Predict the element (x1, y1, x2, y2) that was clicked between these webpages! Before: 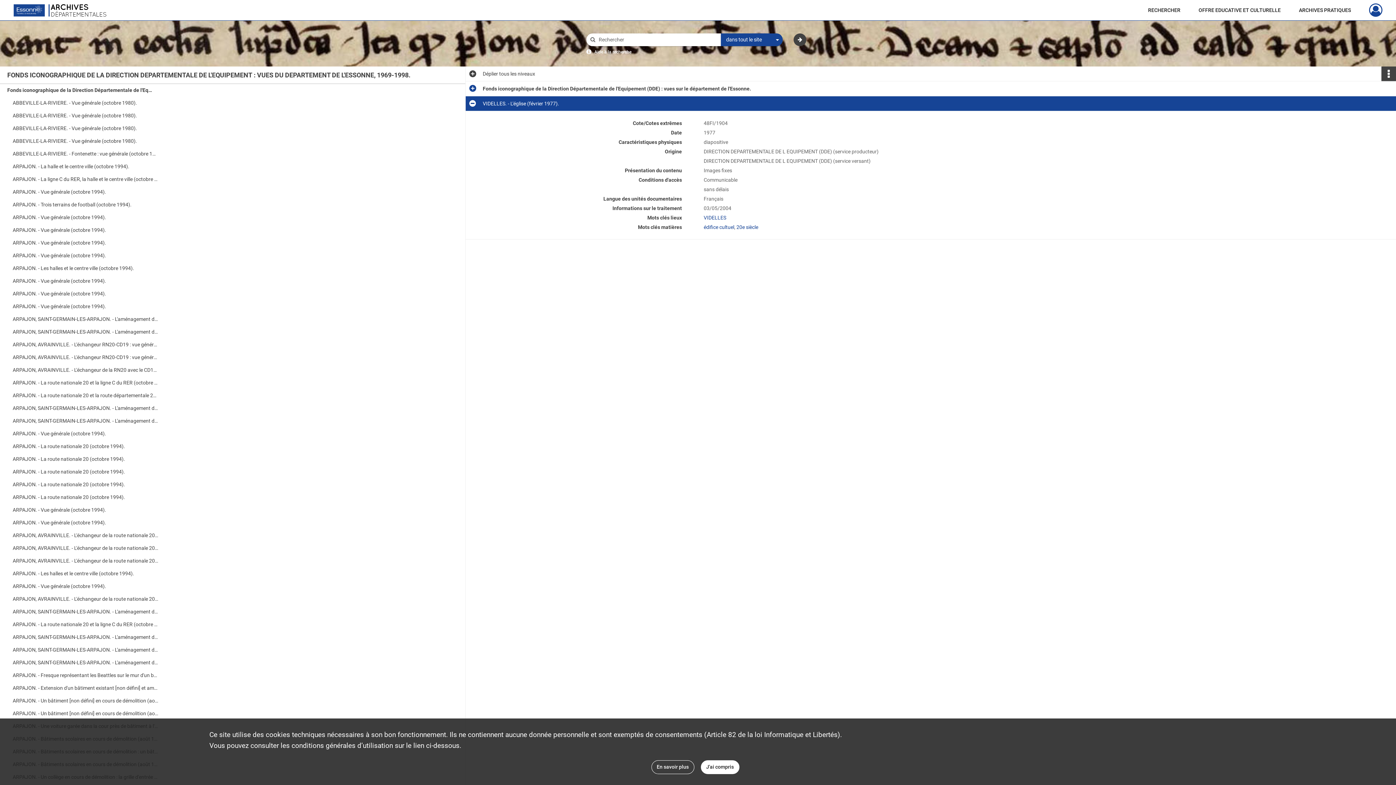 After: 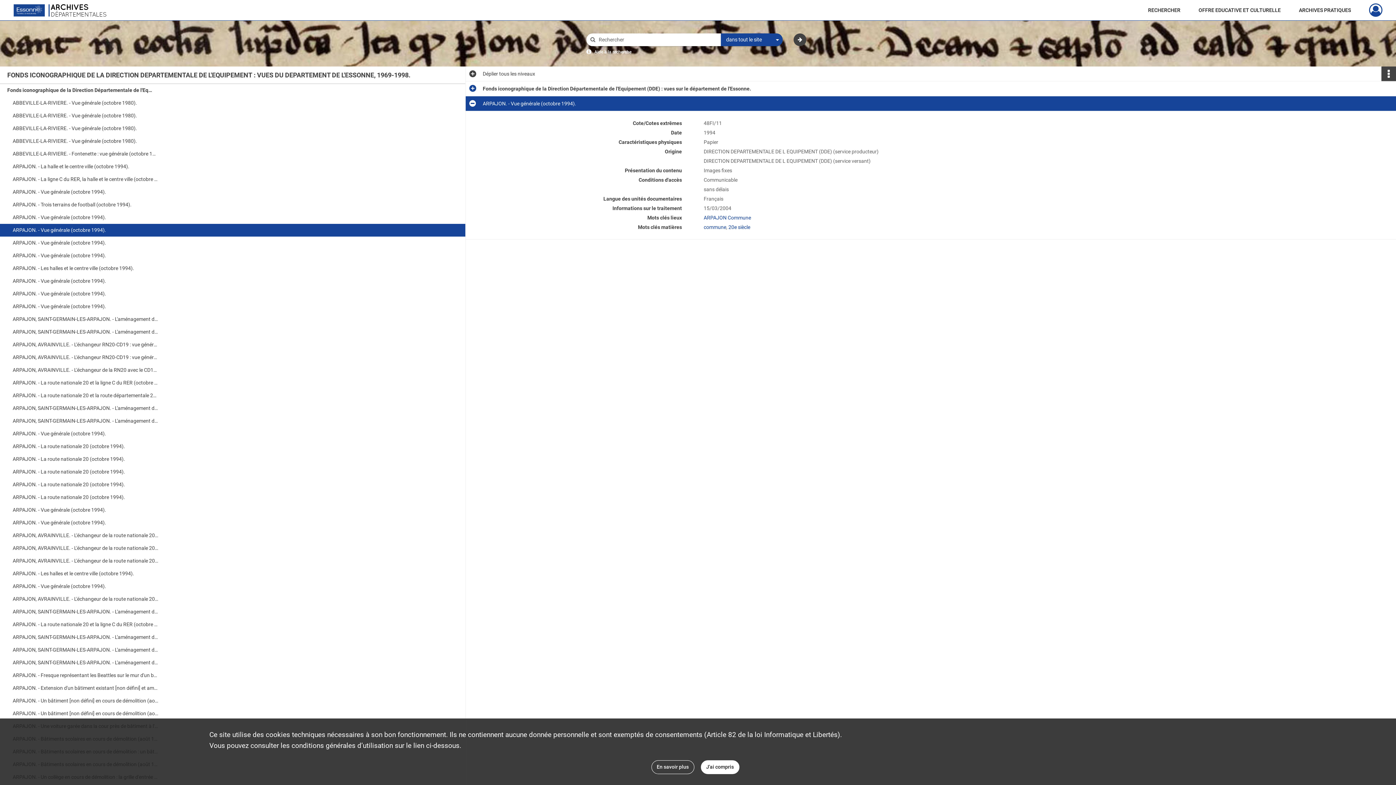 Action: label: ARPAJON. - Vue générale (octobre 1994). bbox: (12, 224, 158, 236)